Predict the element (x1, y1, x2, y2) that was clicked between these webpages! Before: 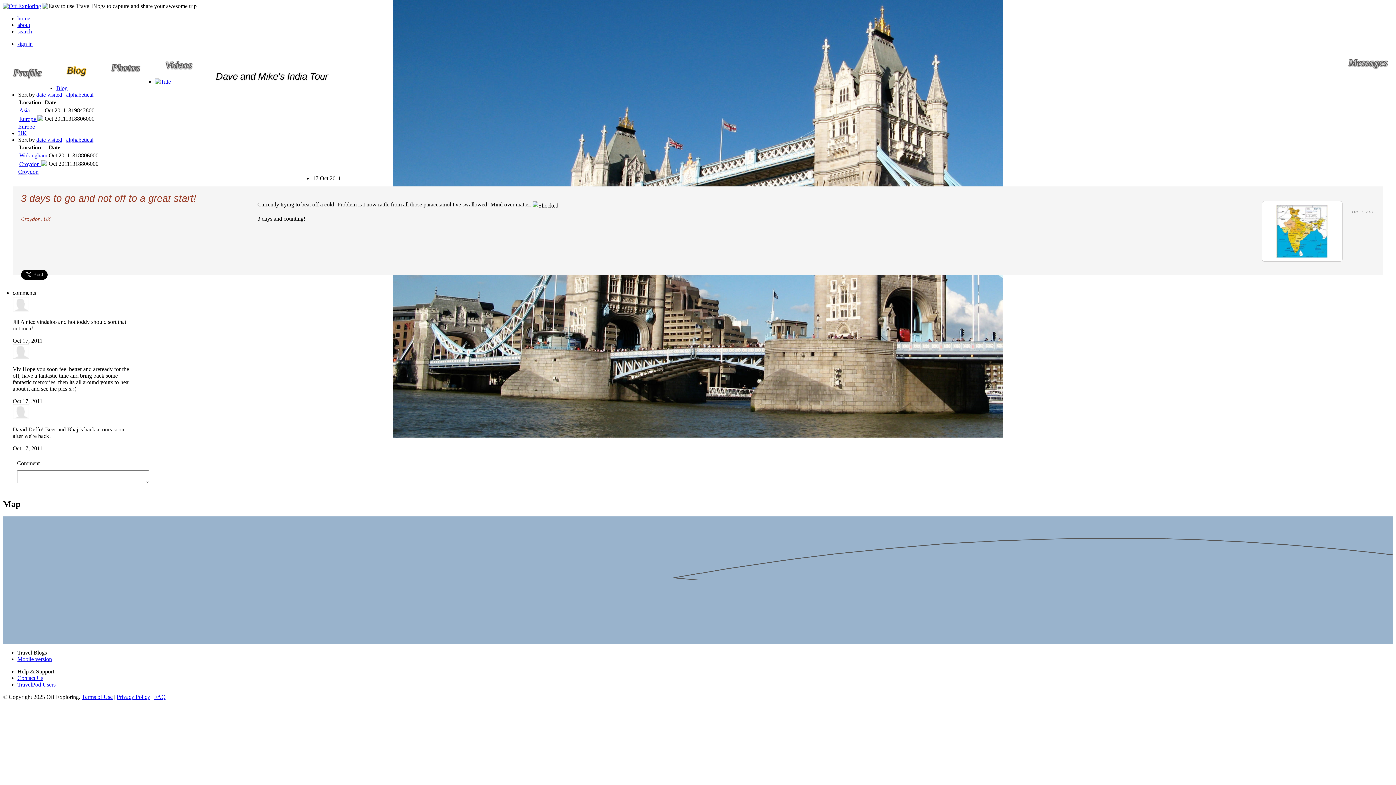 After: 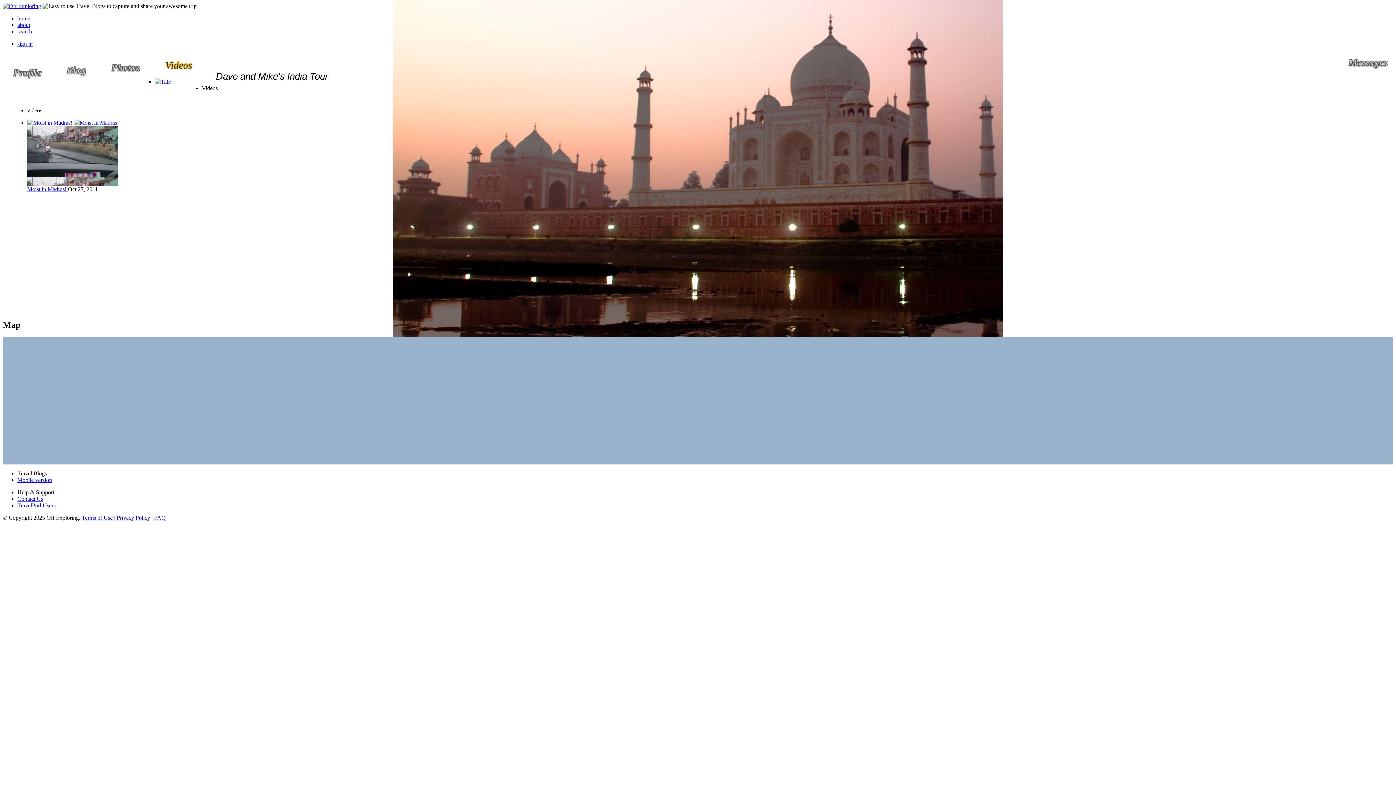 Action: label: Videos bbox: (154, 45, 203, 78)